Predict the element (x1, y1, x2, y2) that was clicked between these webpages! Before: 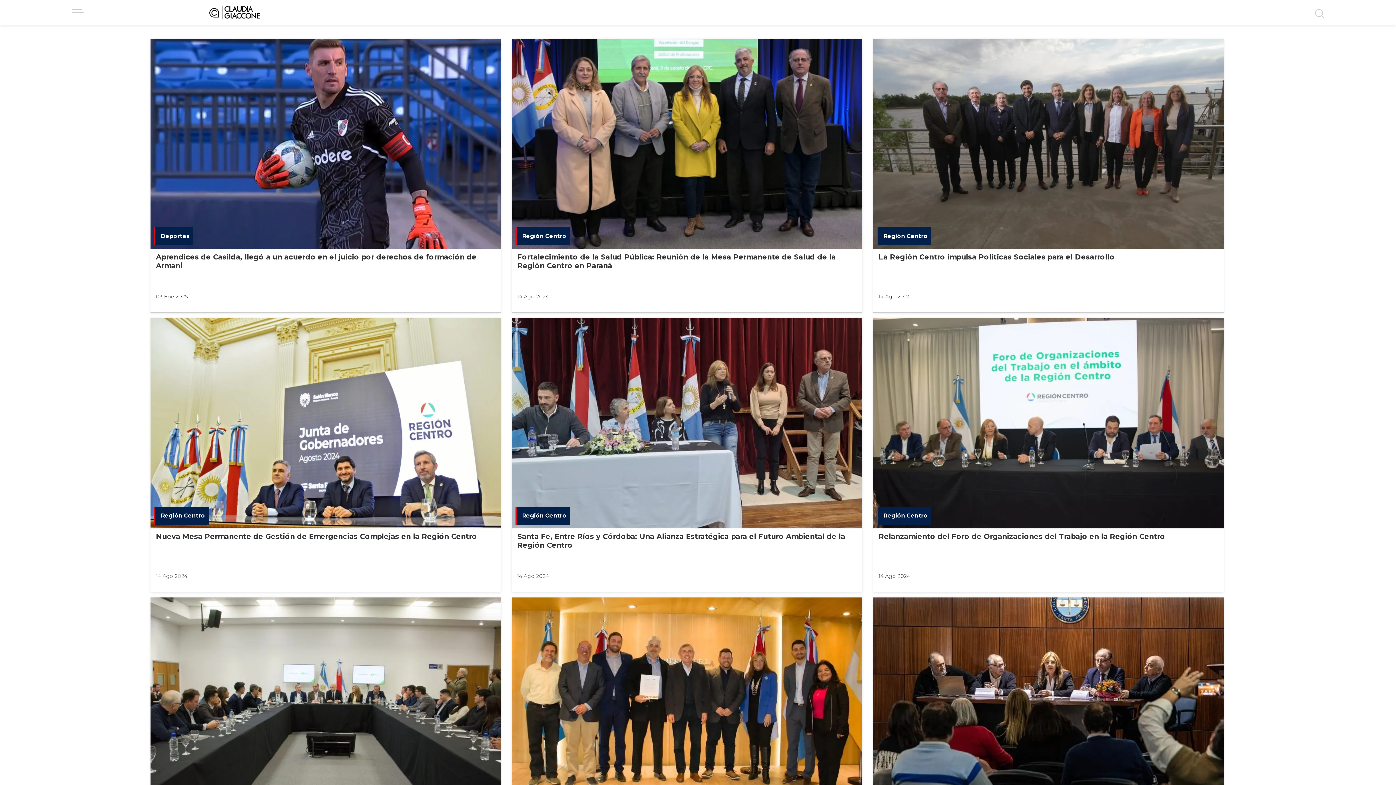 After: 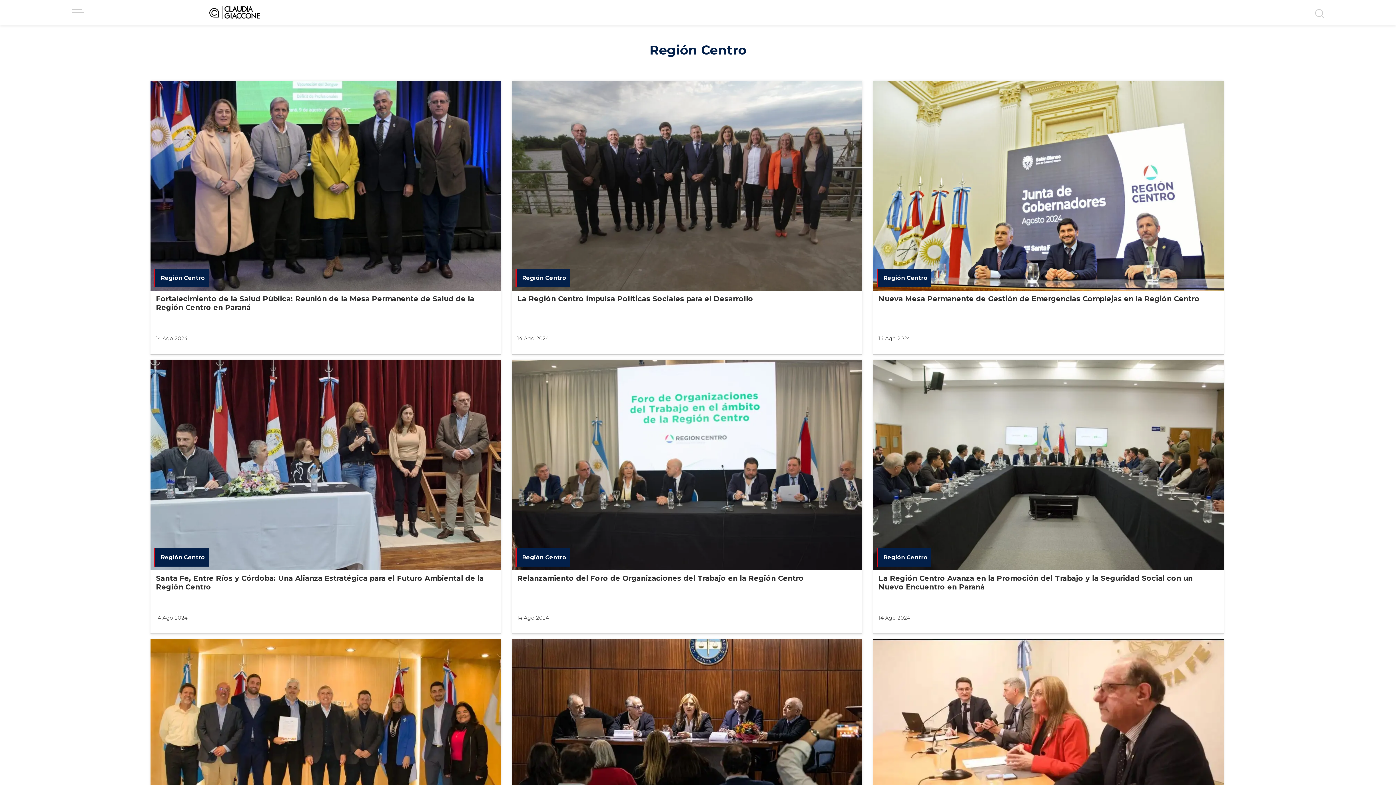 Action: bbox: (160, 512, 205, 519) label: Región Centro